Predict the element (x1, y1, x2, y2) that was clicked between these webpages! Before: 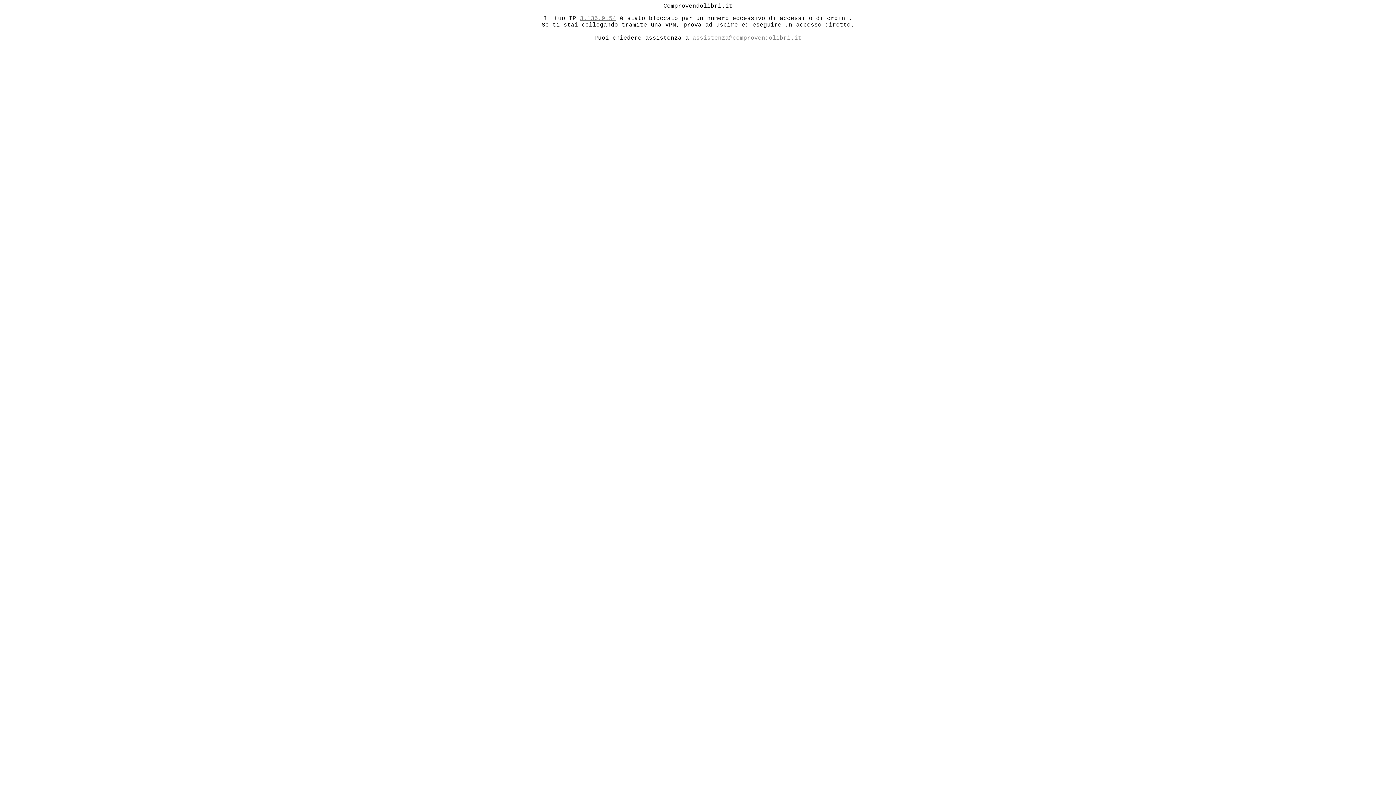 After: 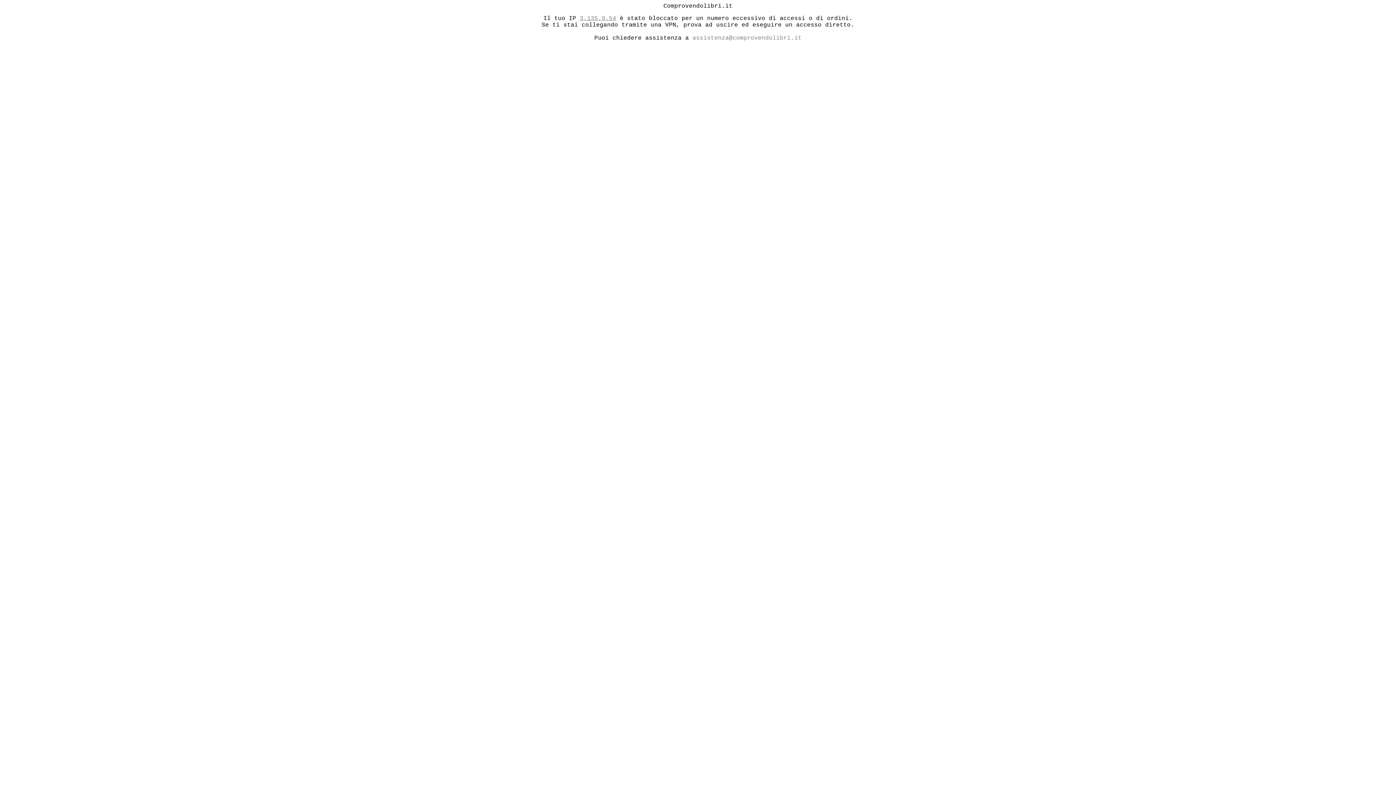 Action: label: 3.135.9.54 bbox: (580, 15, 616, 21)